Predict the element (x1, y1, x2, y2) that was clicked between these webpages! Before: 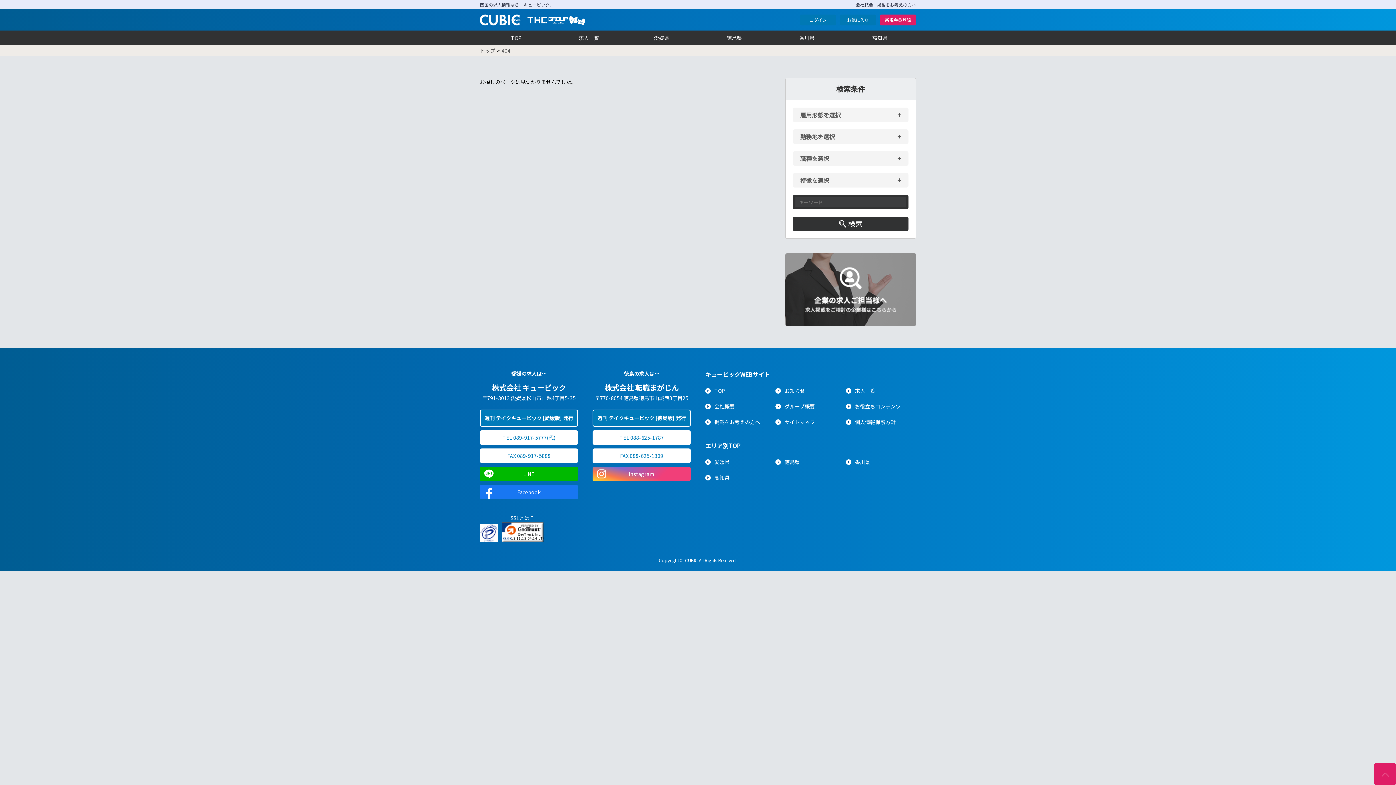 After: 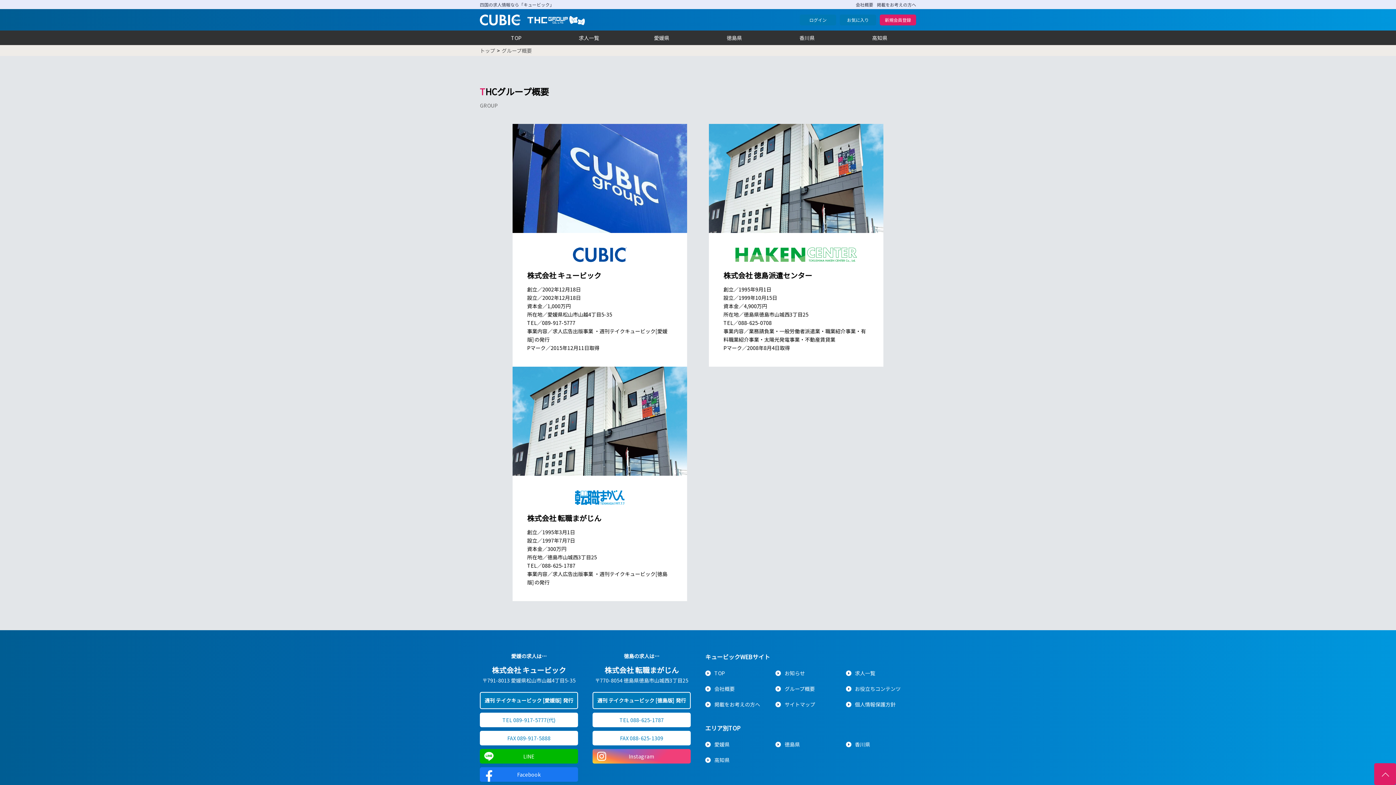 Action: label: グループ概要 bbox: (784, 402, 815, 410)